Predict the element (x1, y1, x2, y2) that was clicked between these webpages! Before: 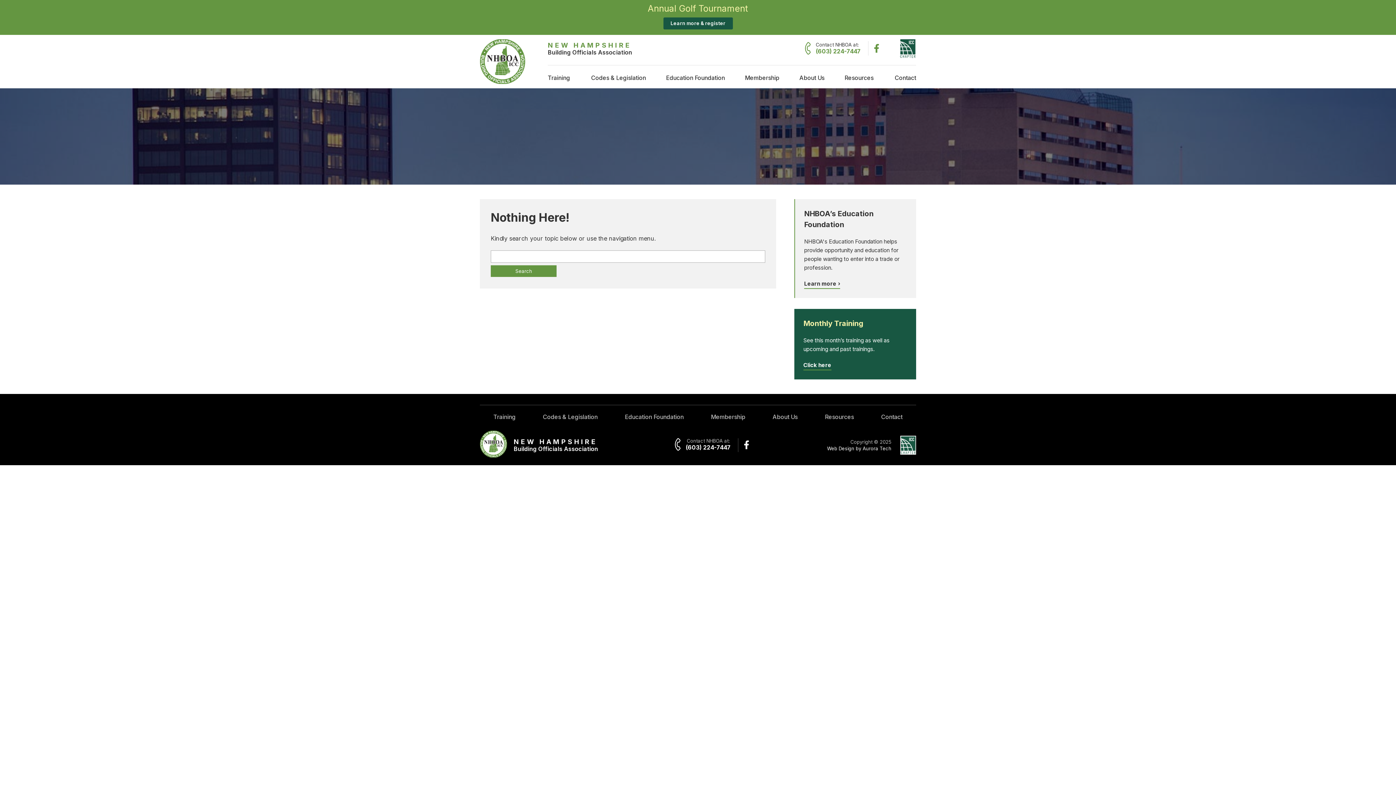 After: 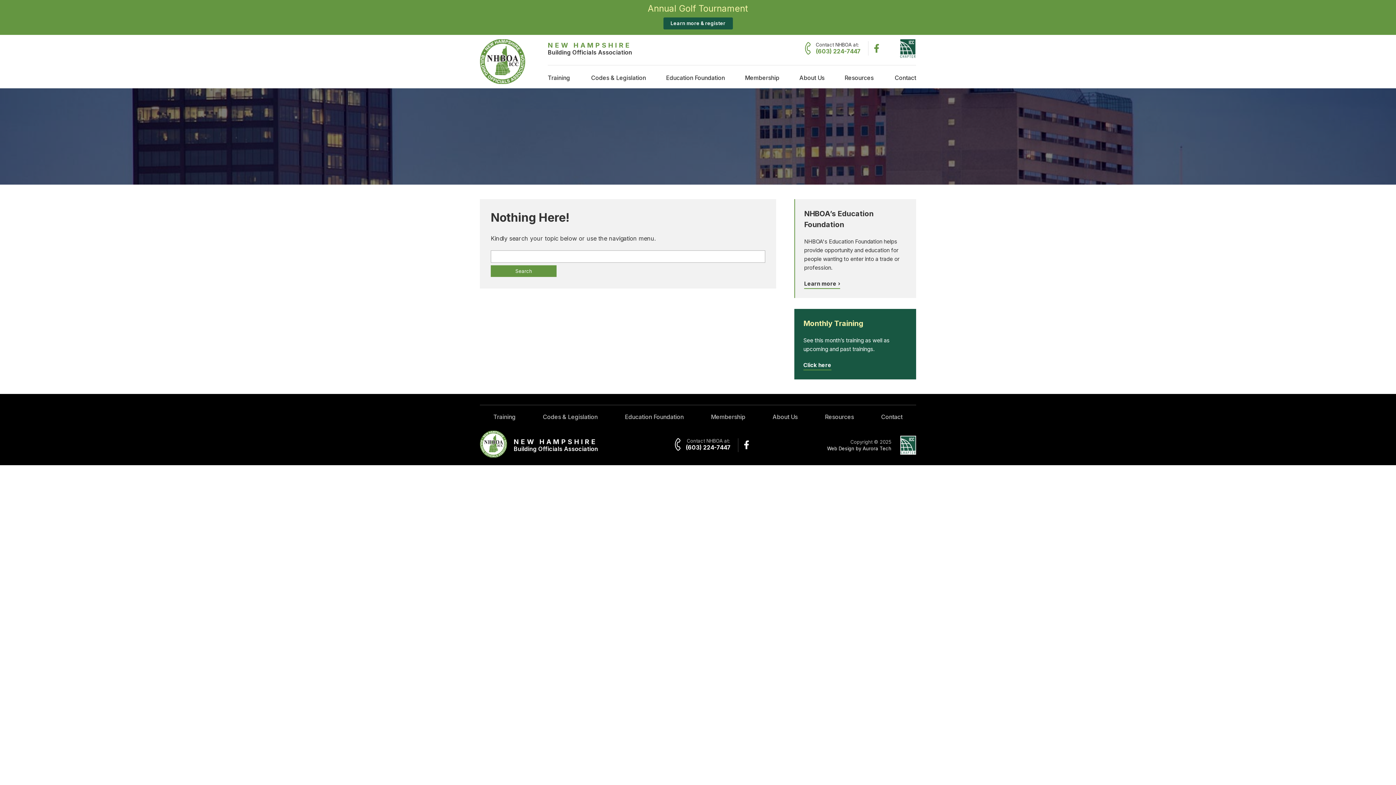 Action: bbox: (874, 43, 879, 53)